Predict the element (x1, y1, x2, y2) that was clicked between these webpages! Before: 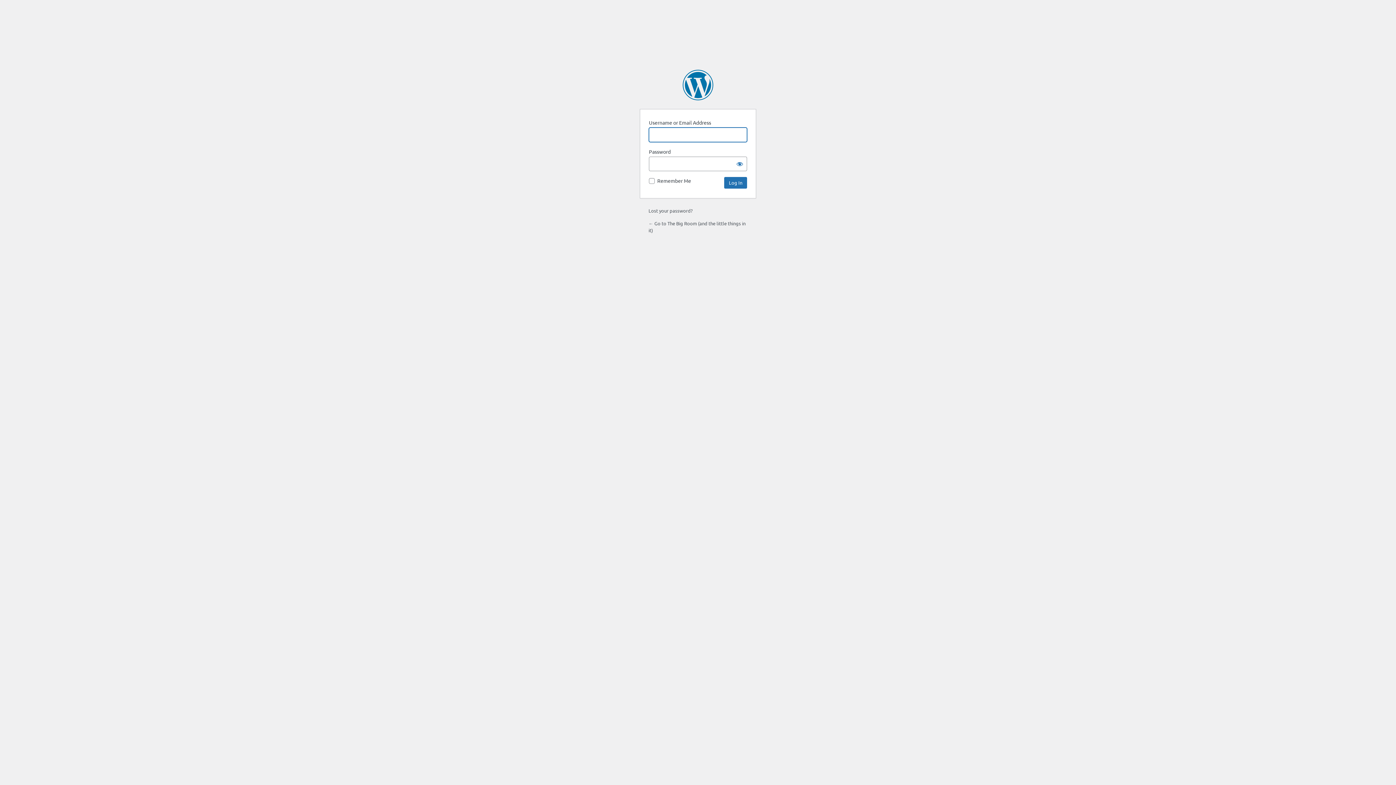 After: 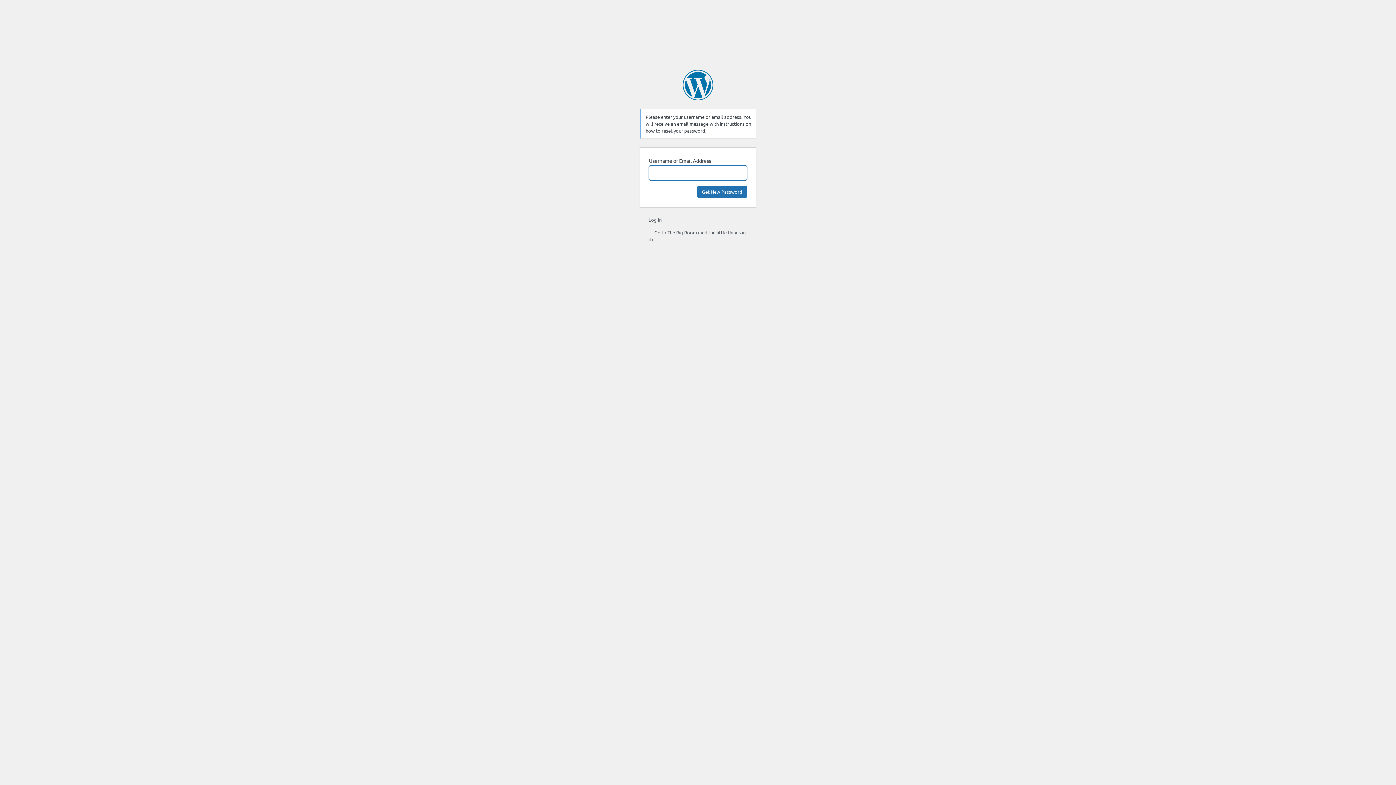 Action: label: Lost your password? bbox: (648, 207, 692, 213)